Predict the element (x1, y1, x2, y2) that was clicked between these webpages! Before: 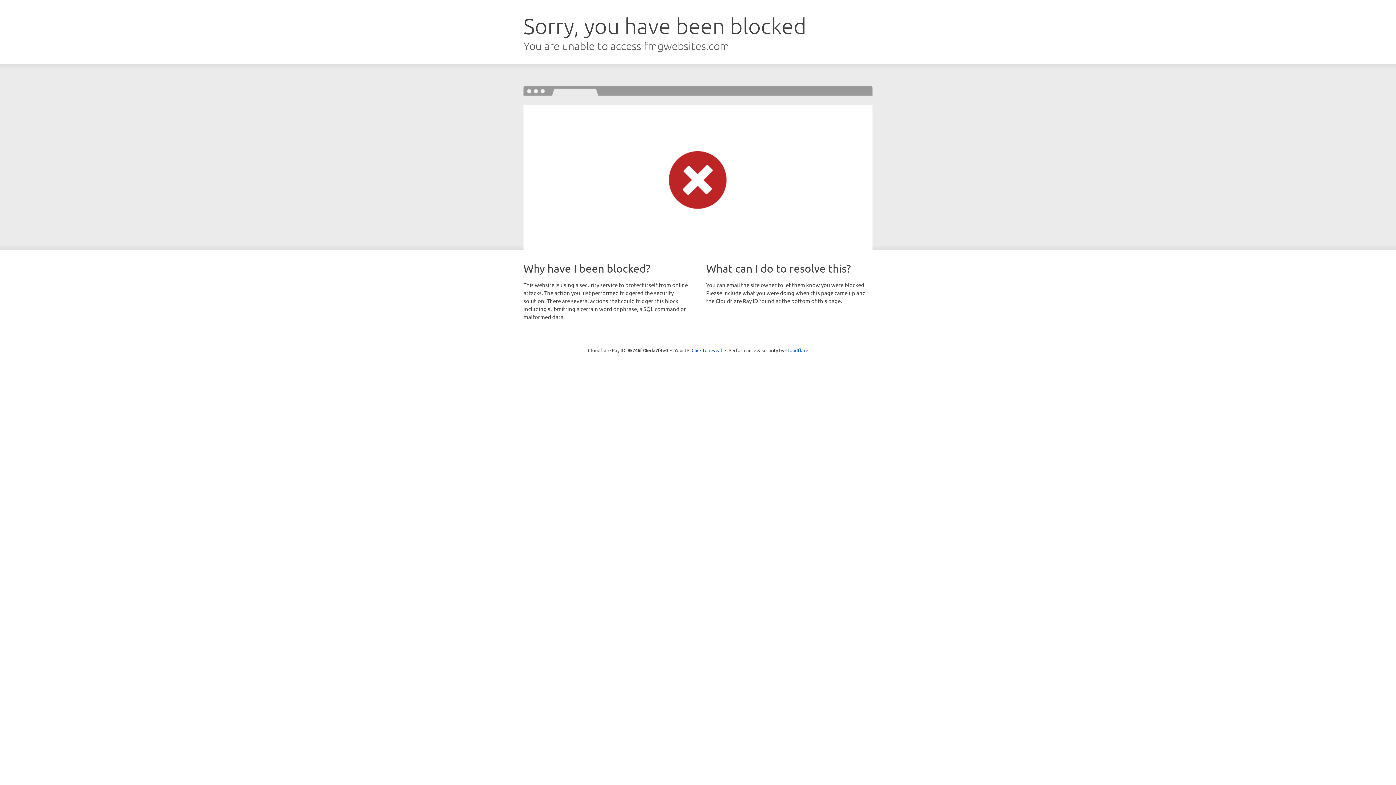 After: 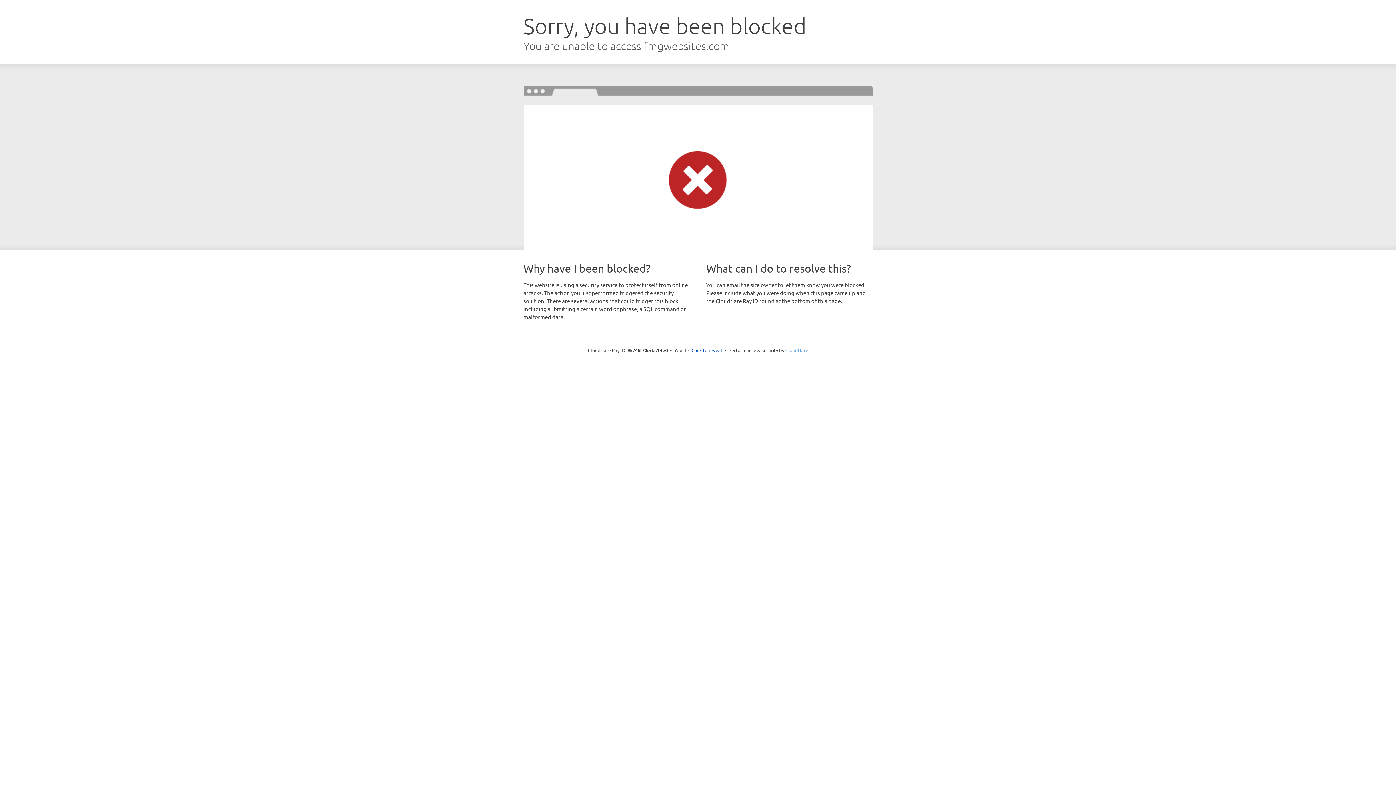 Action: bbox: (785, 347, 808, 353) label: Cloudflare